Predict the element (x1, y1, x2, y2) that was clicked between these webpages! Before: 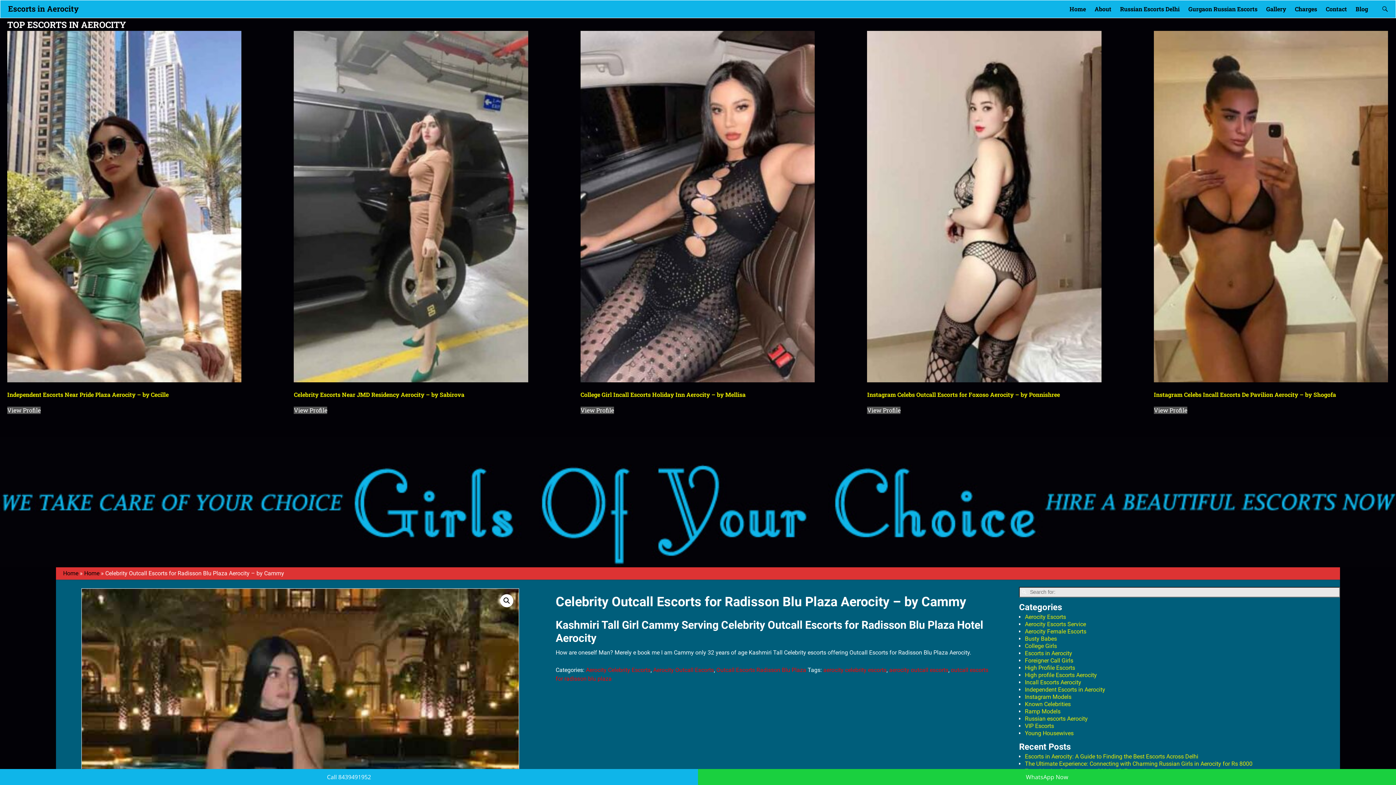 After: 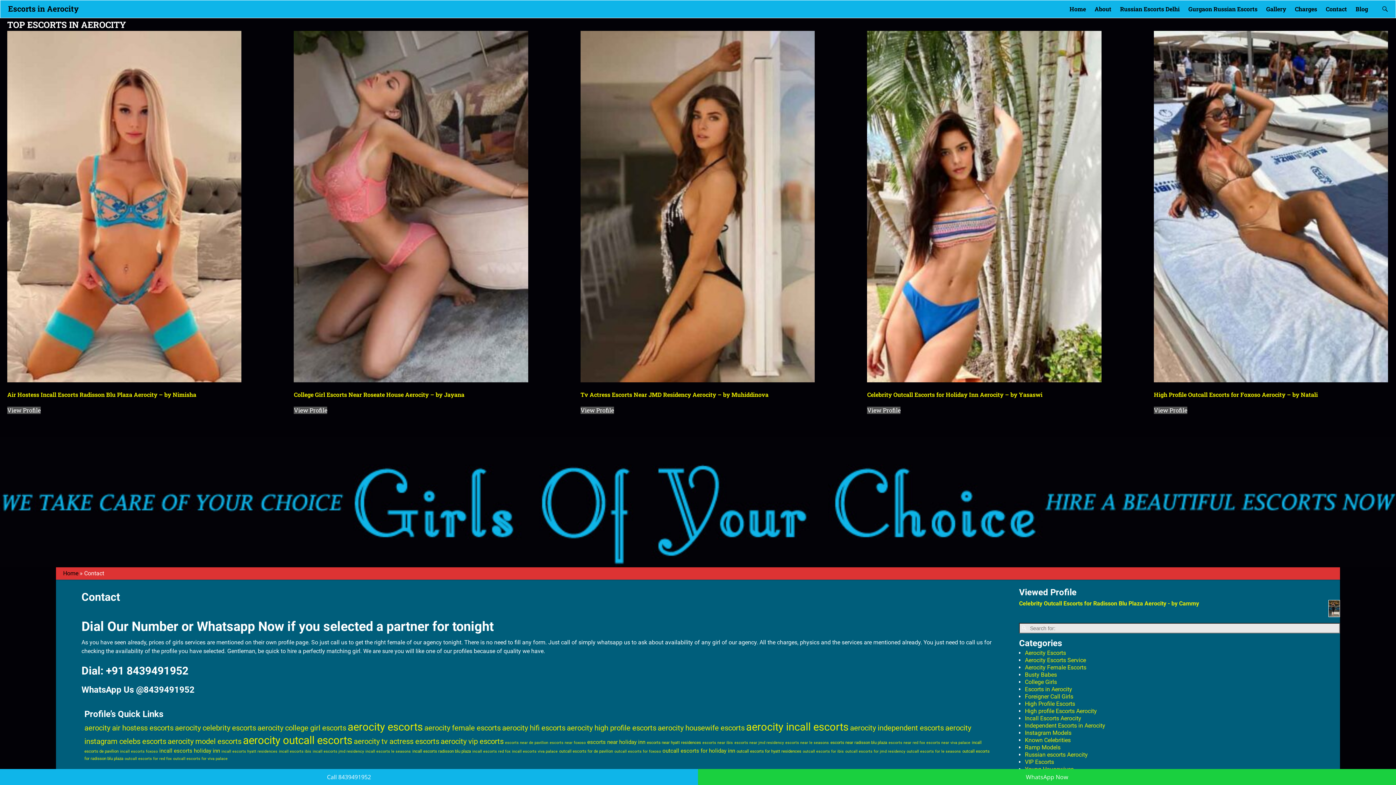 Action: bbox: (1321, 2, 1351, 15) label: Contact